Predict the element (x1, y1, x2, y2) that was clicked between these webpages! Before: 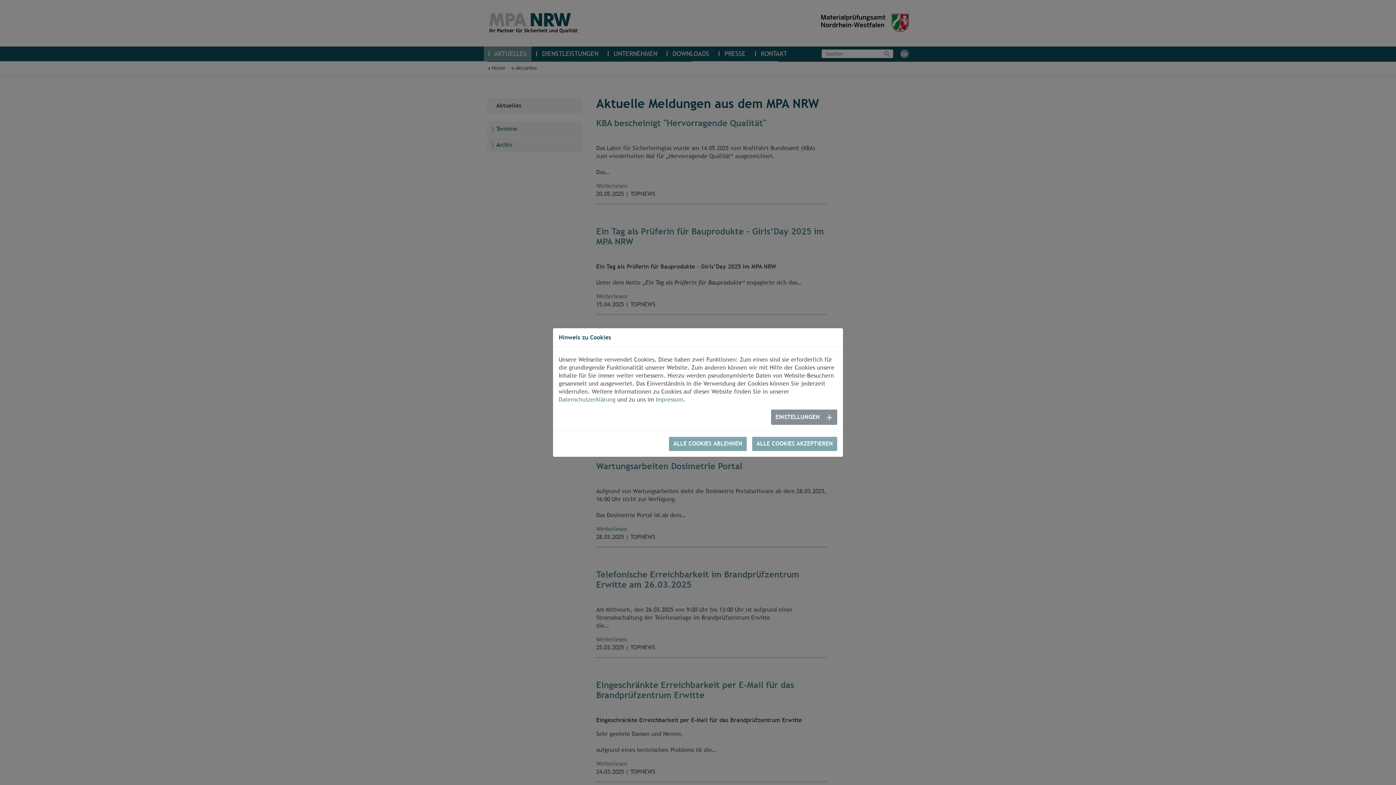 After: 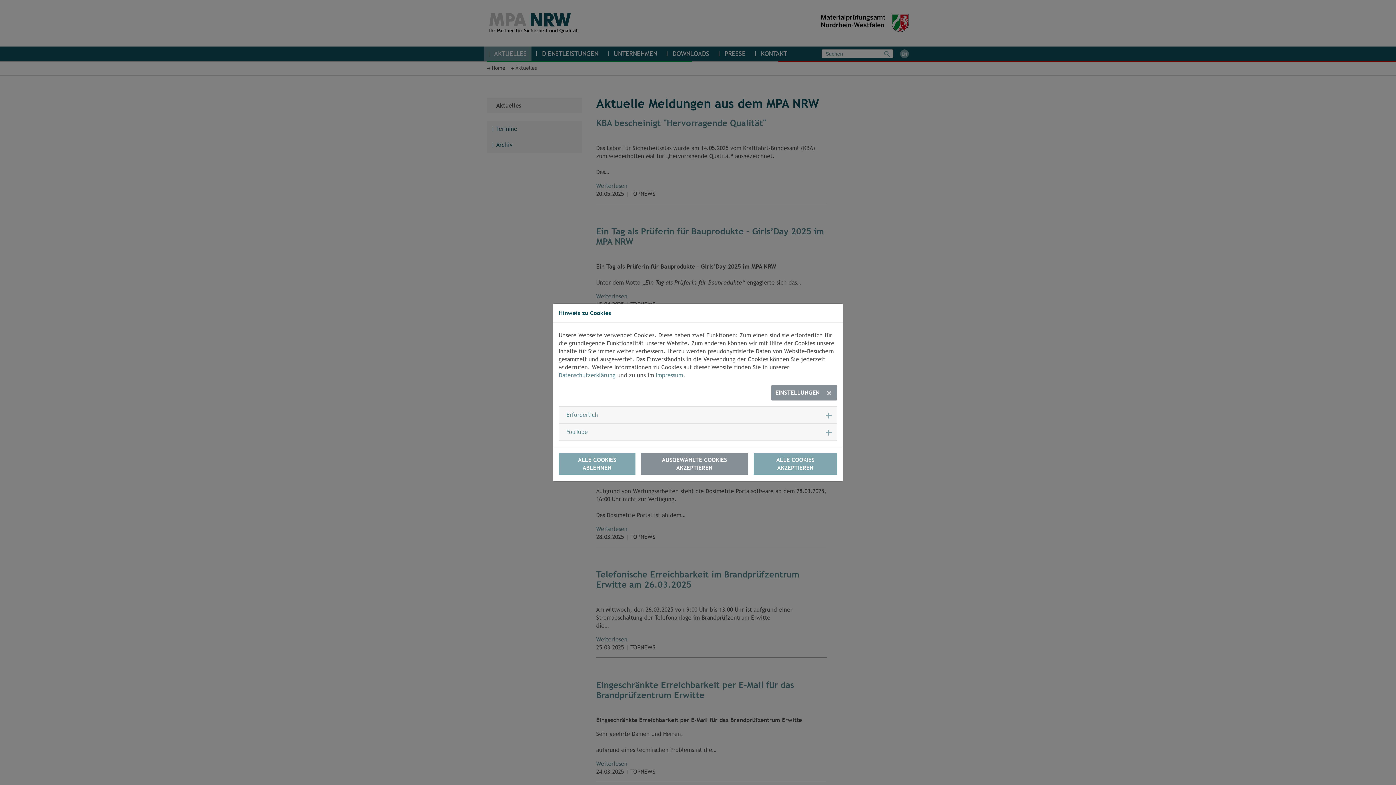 Action: bbox: (771, 402, 837, 418) label: EINSTELLUNGEN